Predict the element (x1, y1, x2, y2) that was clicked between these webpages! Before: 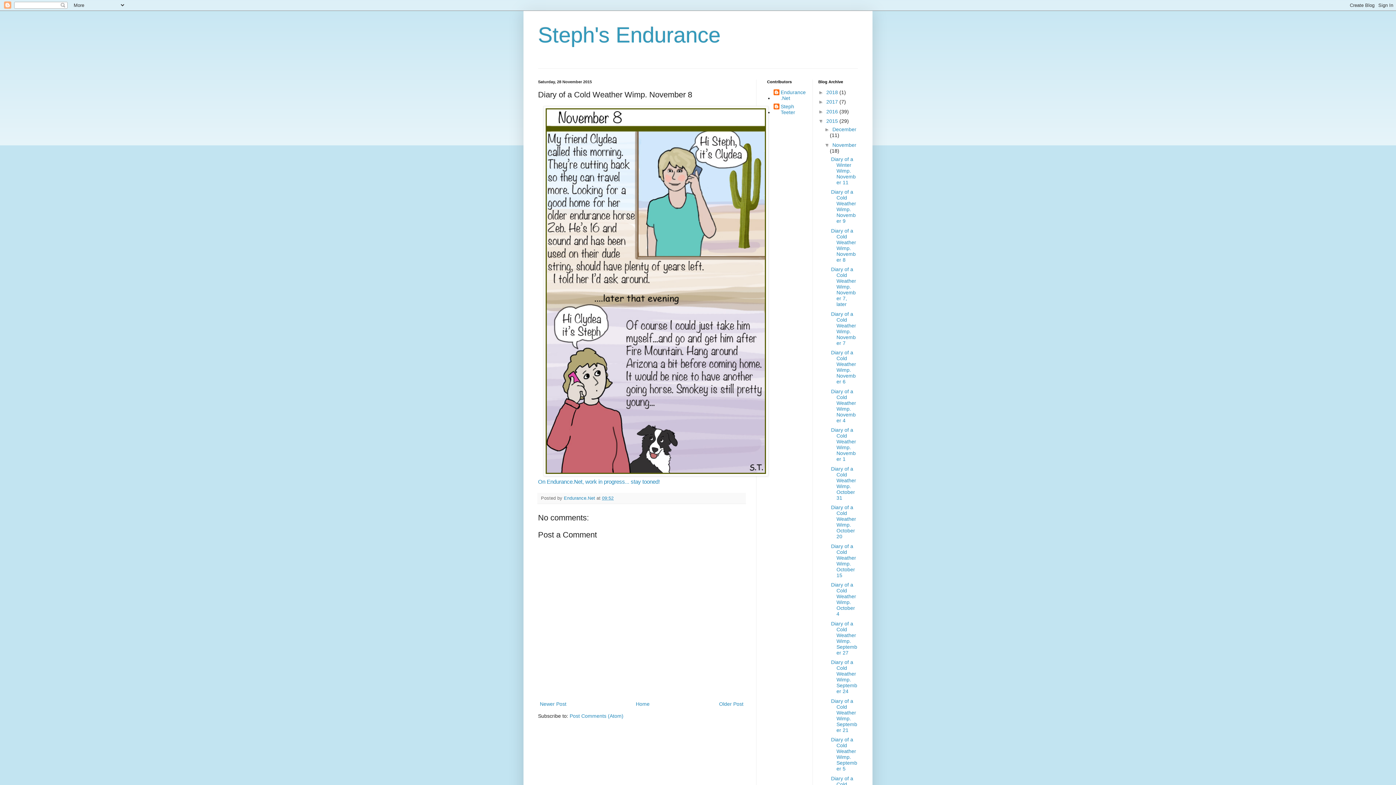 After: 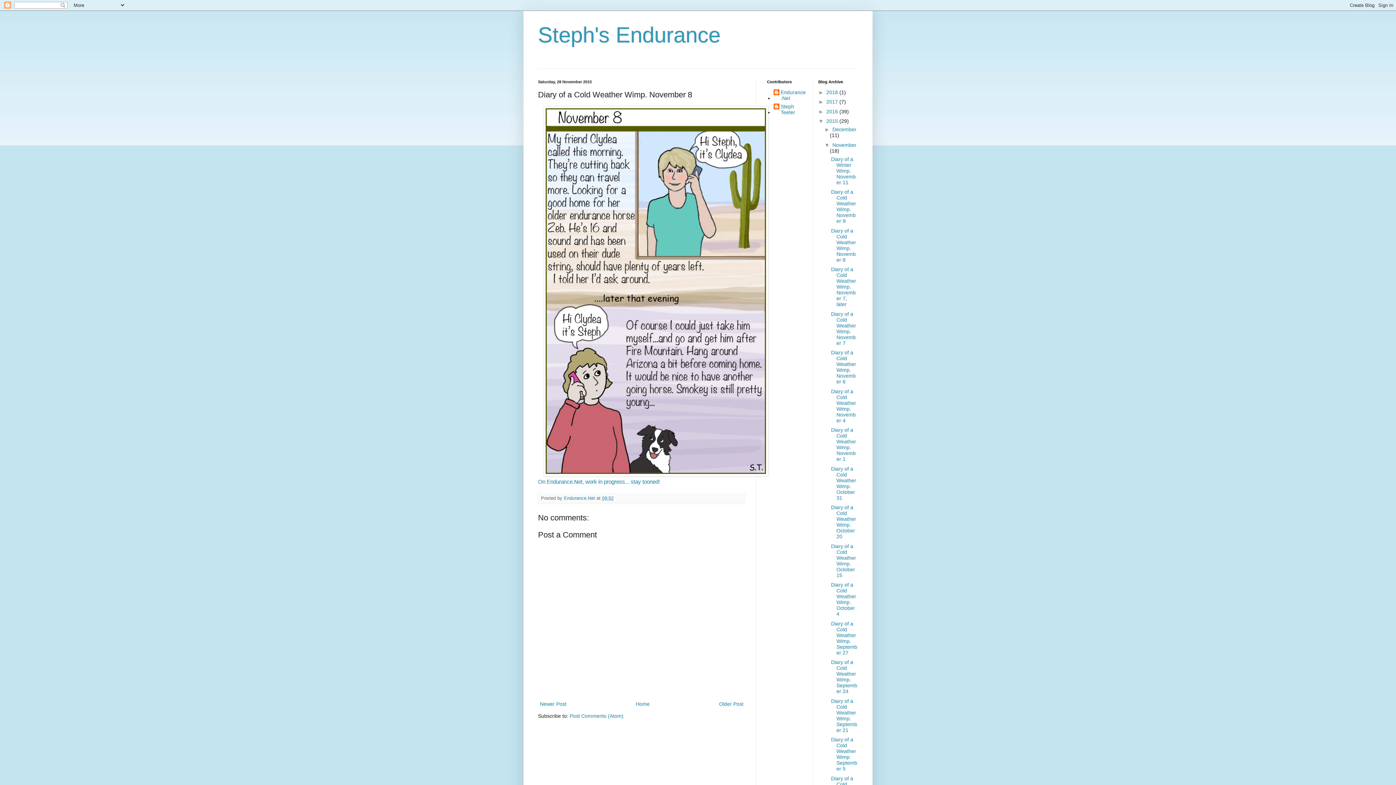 Action: bbox: (602, 496, 613, 501) label: 09:52